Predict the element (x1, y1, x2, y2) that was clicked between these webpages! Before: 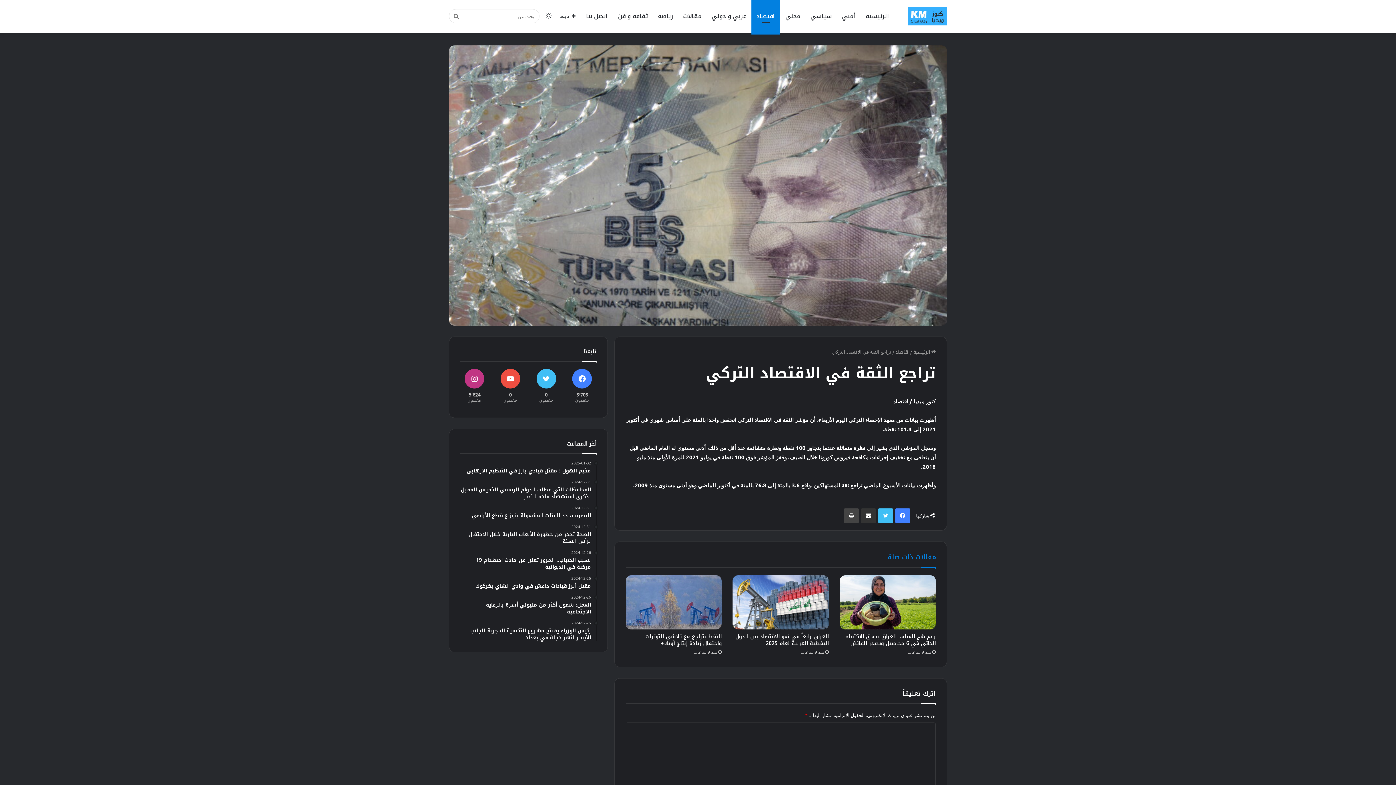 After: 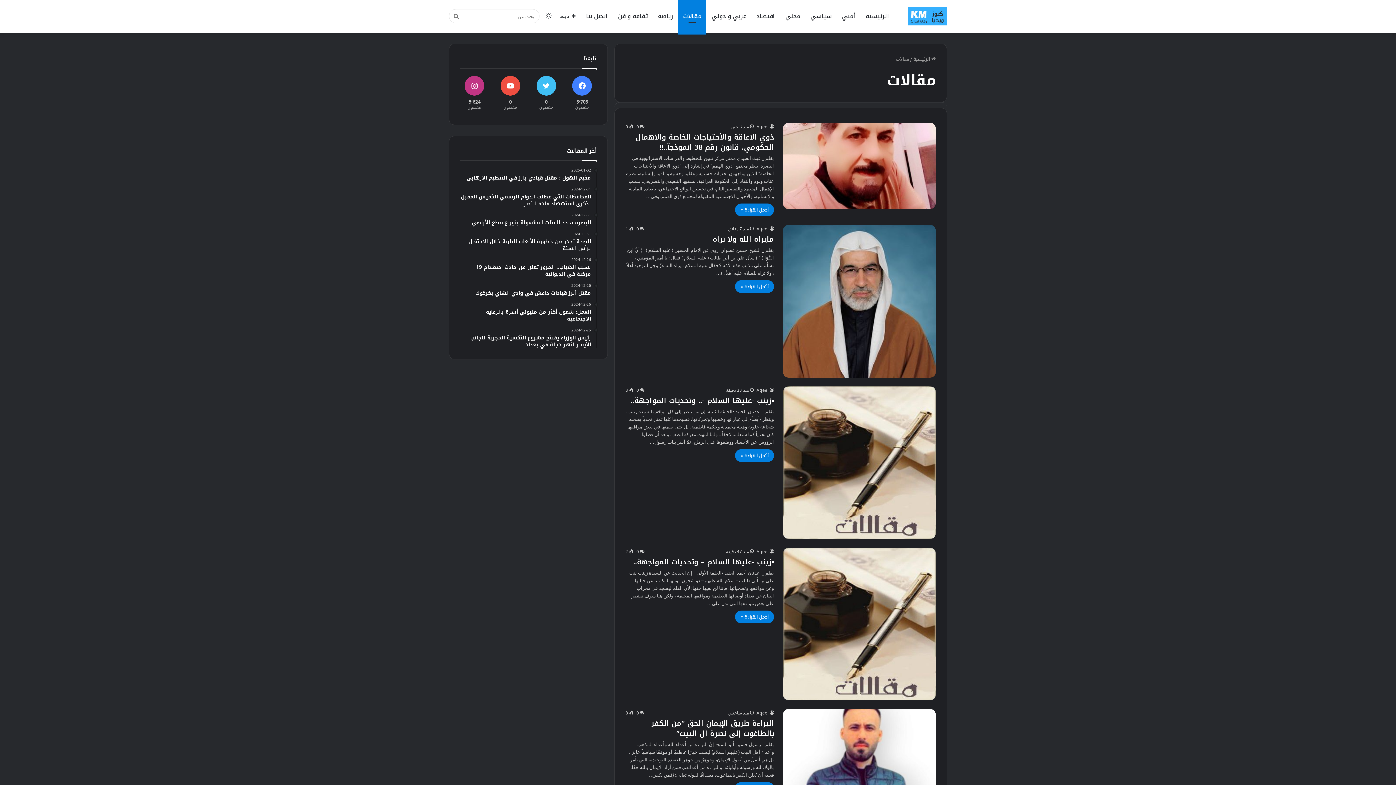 Action: bbox: (678, 0, 706, 32) label: مقالات